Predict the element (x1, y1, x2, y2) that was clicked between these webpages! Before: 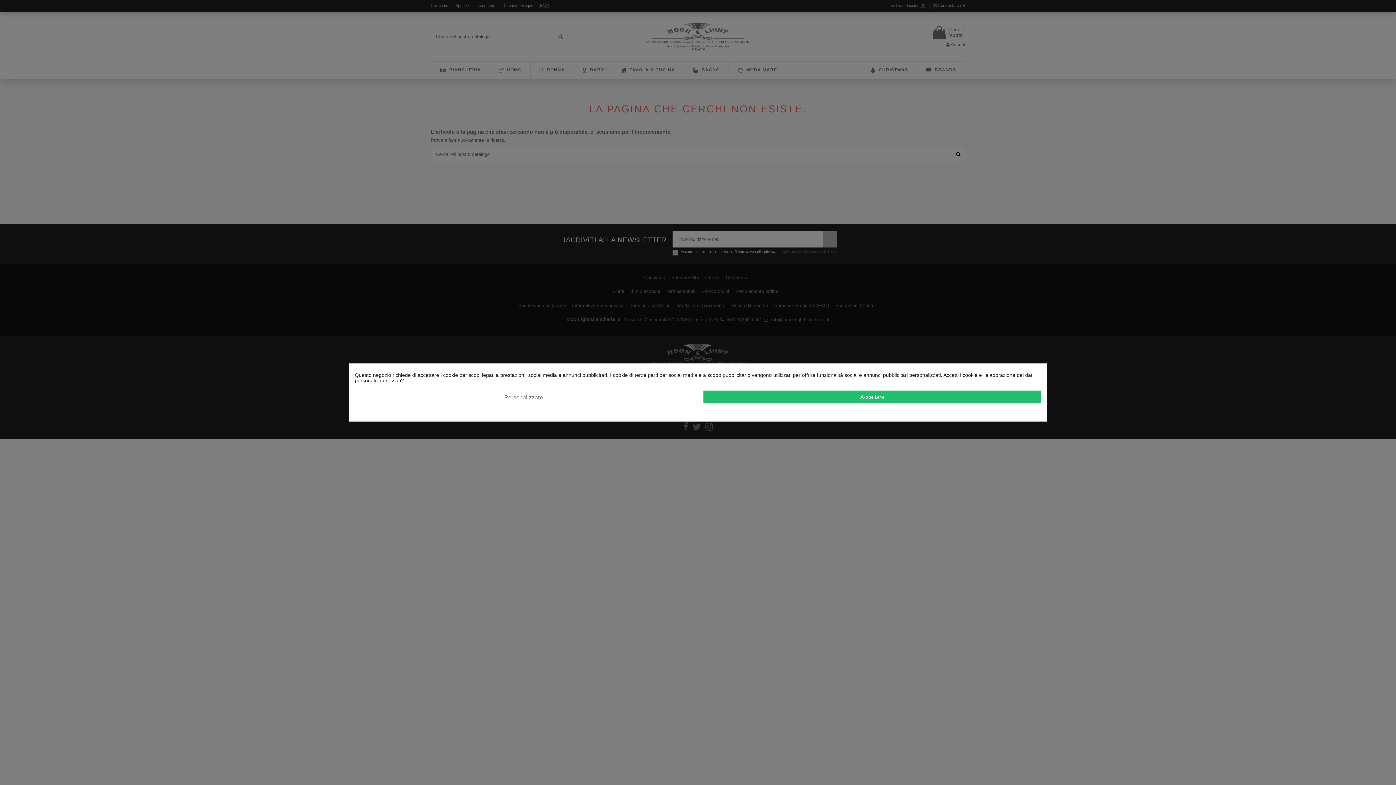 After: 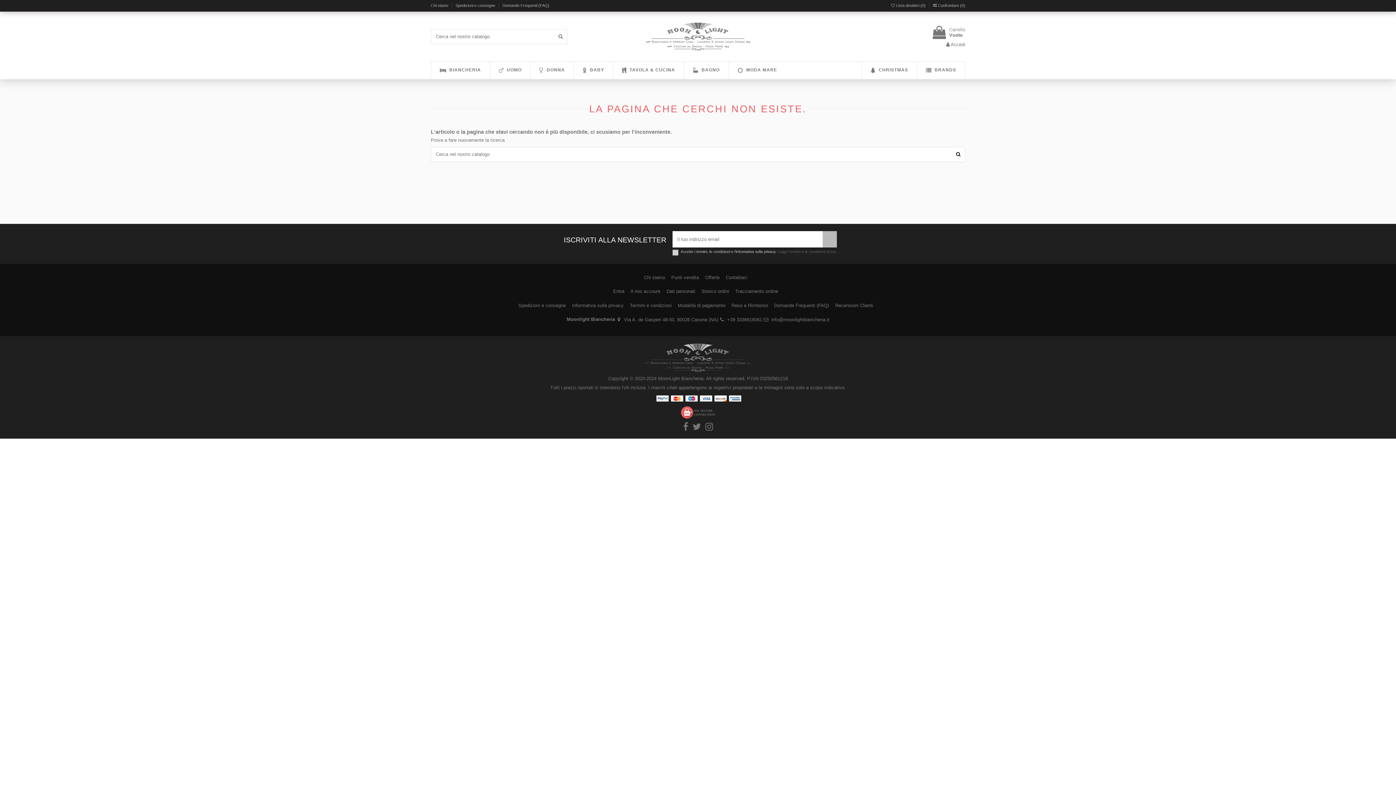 Action: bbox: (703, 390, 1041, 403) label: Accettare